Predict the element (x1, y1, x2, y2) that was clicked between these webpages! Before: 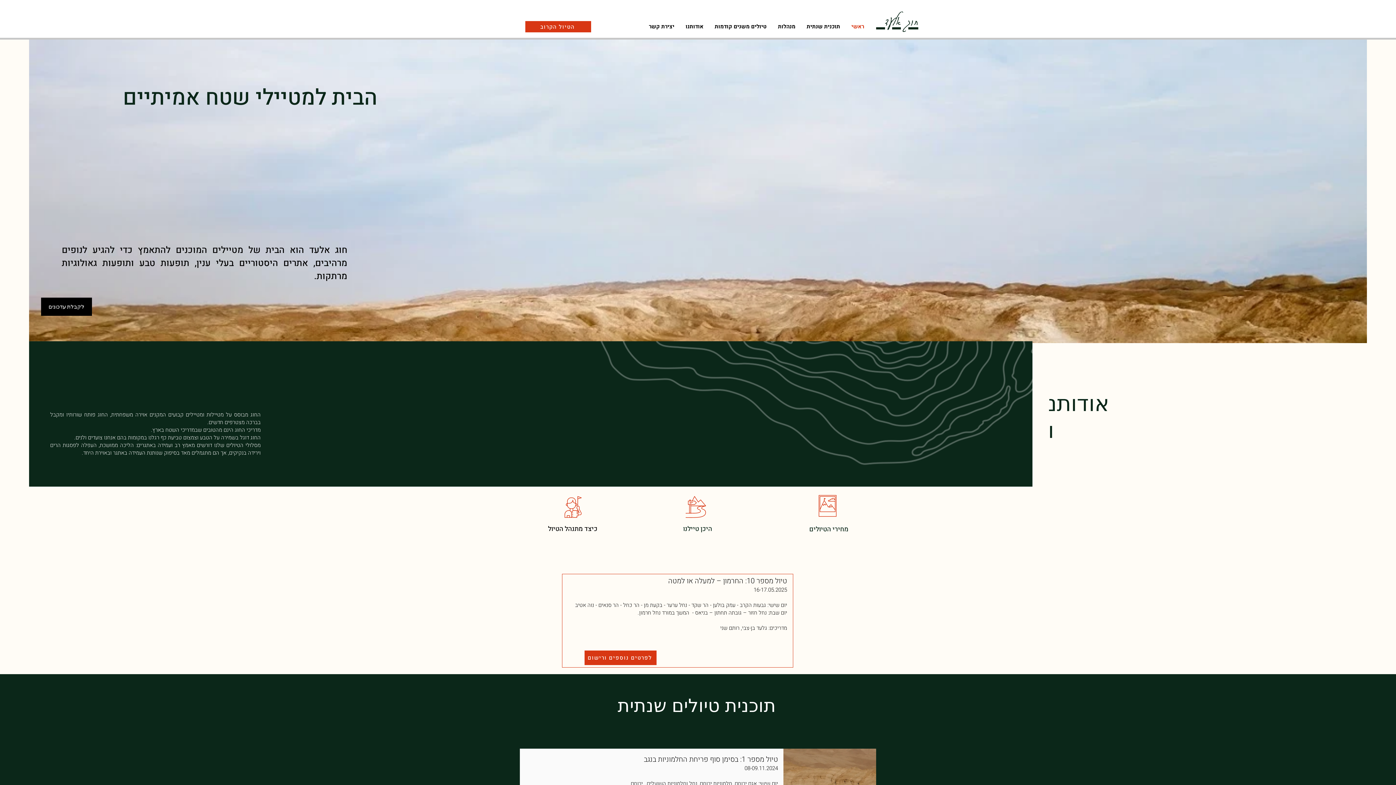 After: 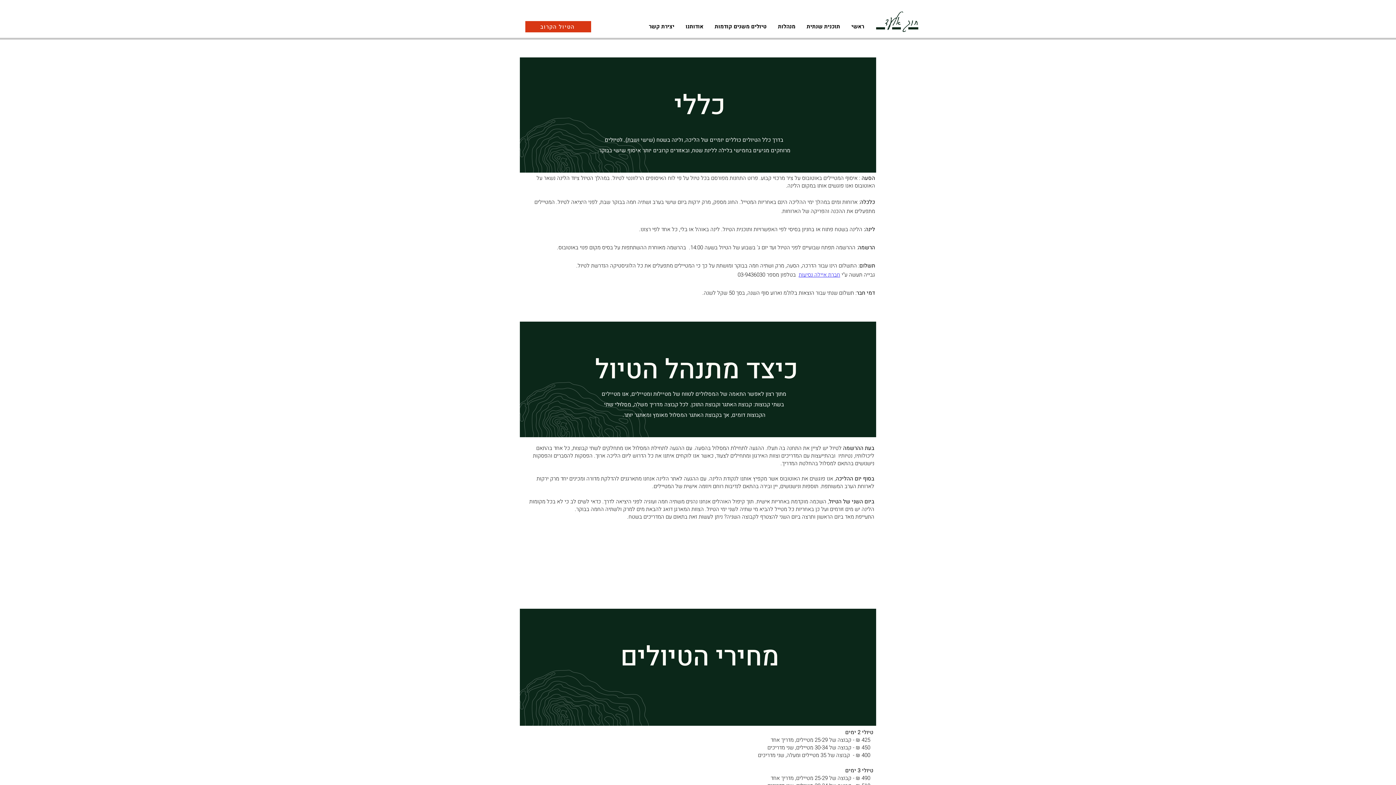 Action: bbox: (548, 526, 597, 532) label: כיצד מתנהל הטיול